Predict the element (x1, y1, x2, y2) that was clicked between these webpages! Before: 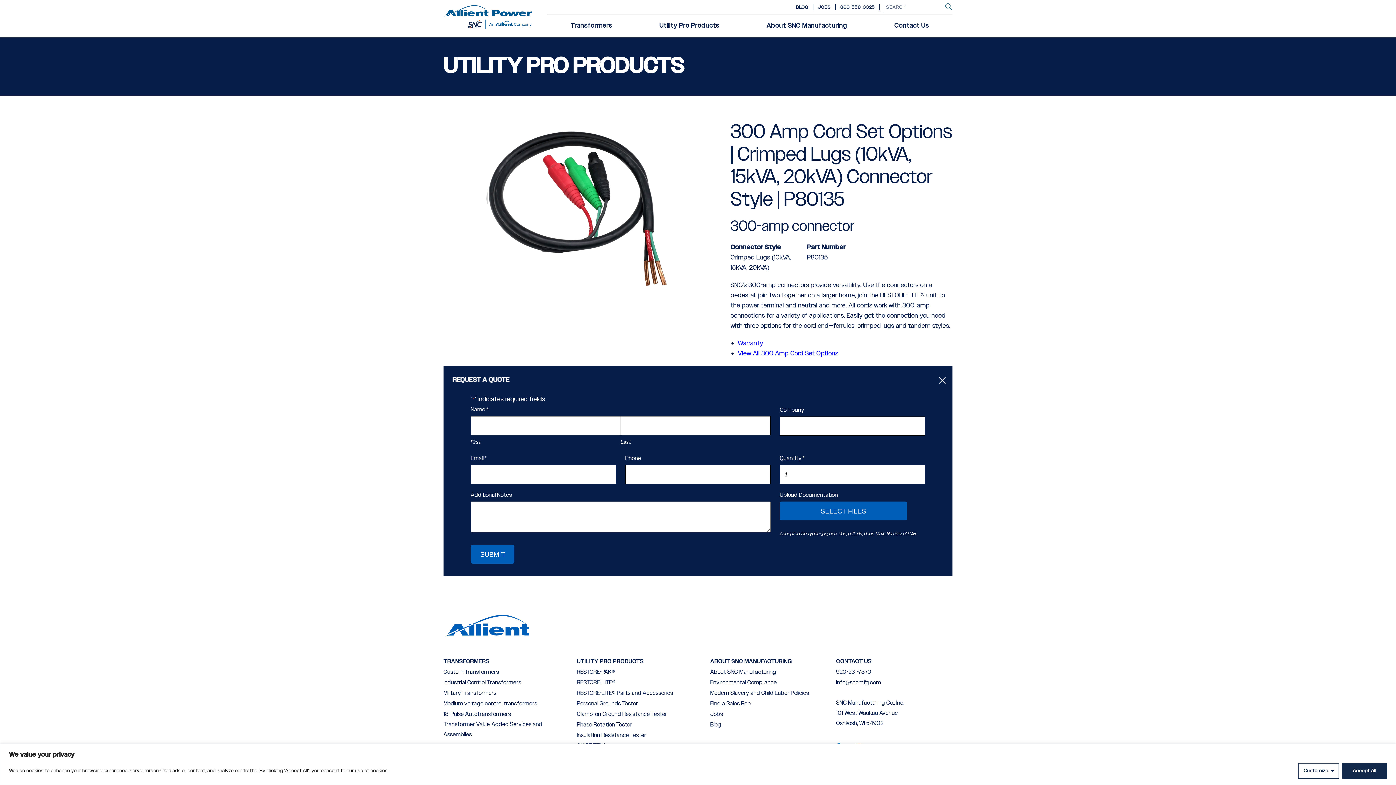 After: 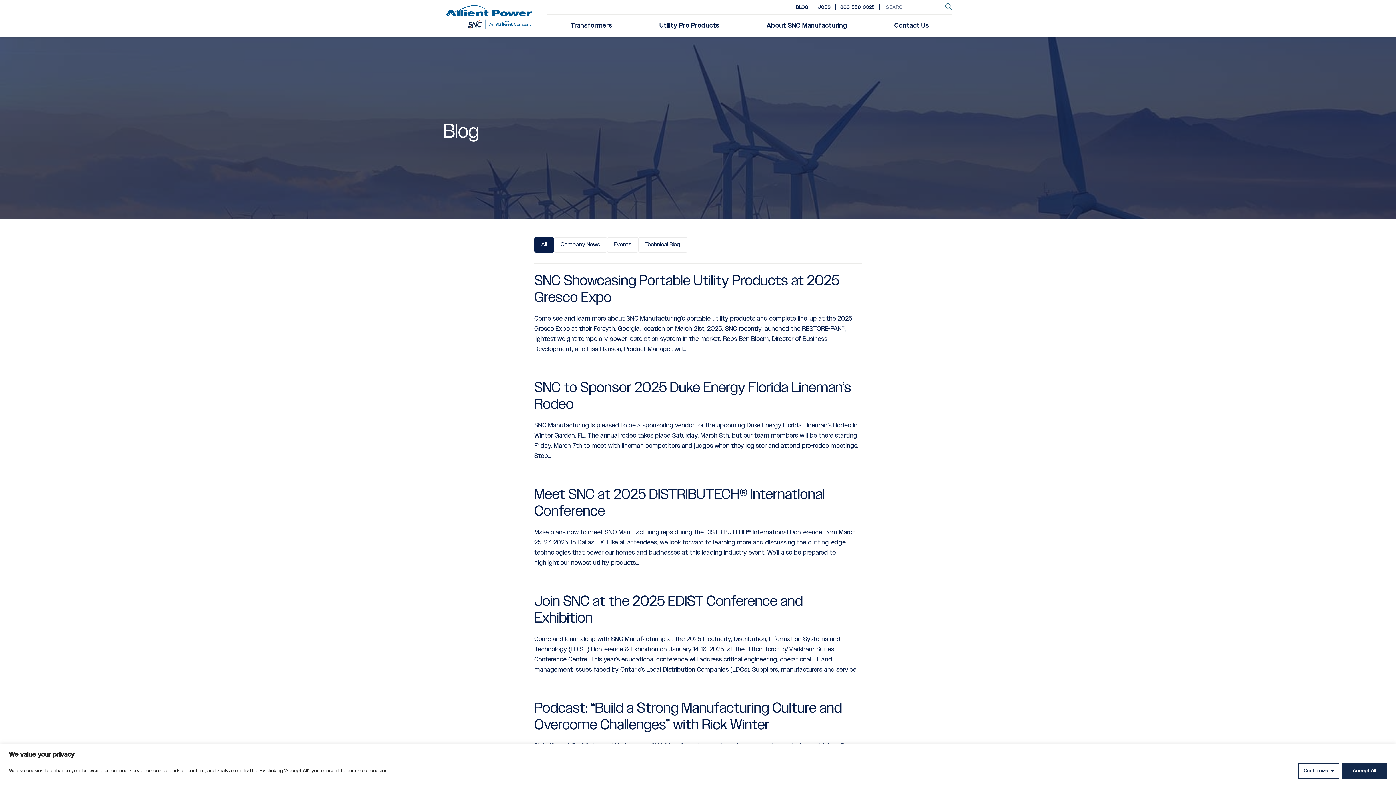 Action: bbox: (710, 720, 721, 730) label: Blog